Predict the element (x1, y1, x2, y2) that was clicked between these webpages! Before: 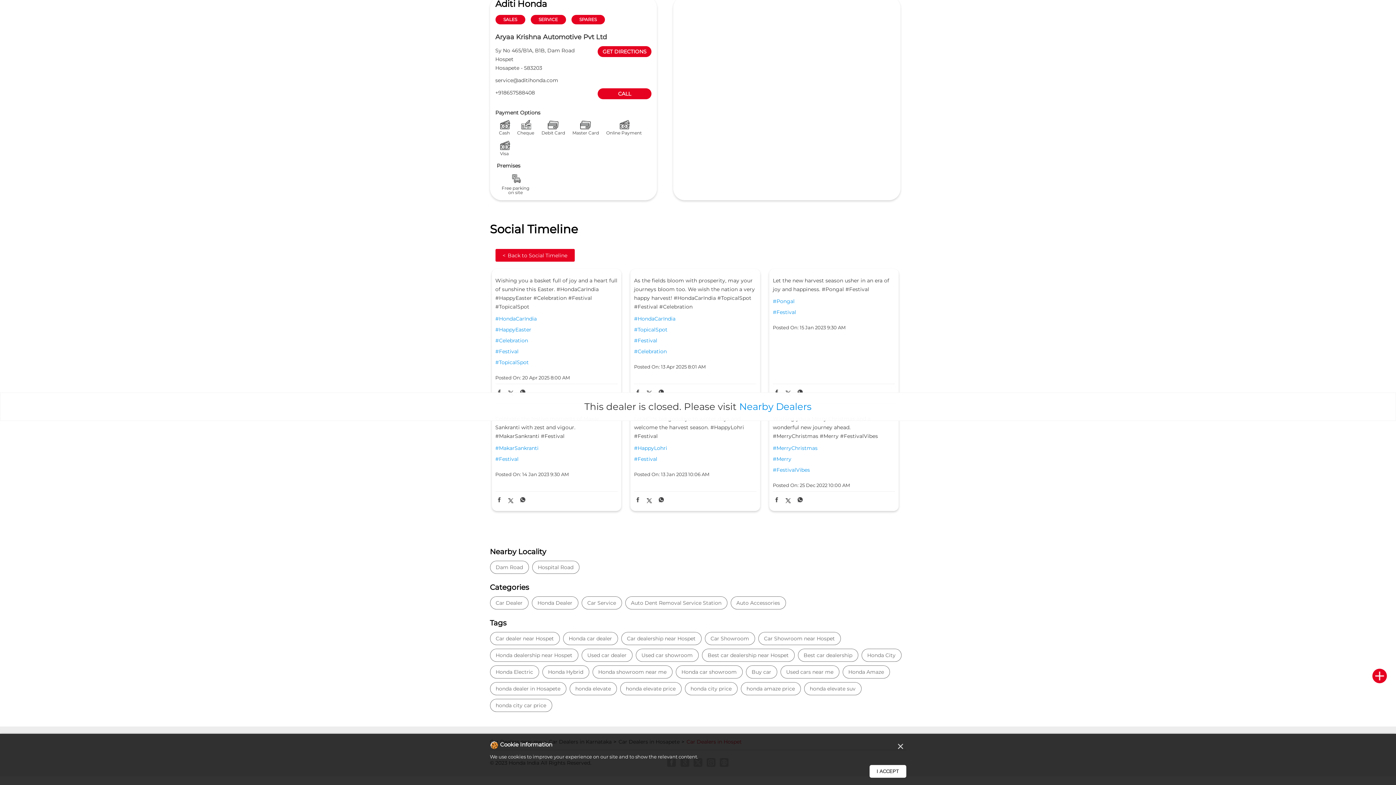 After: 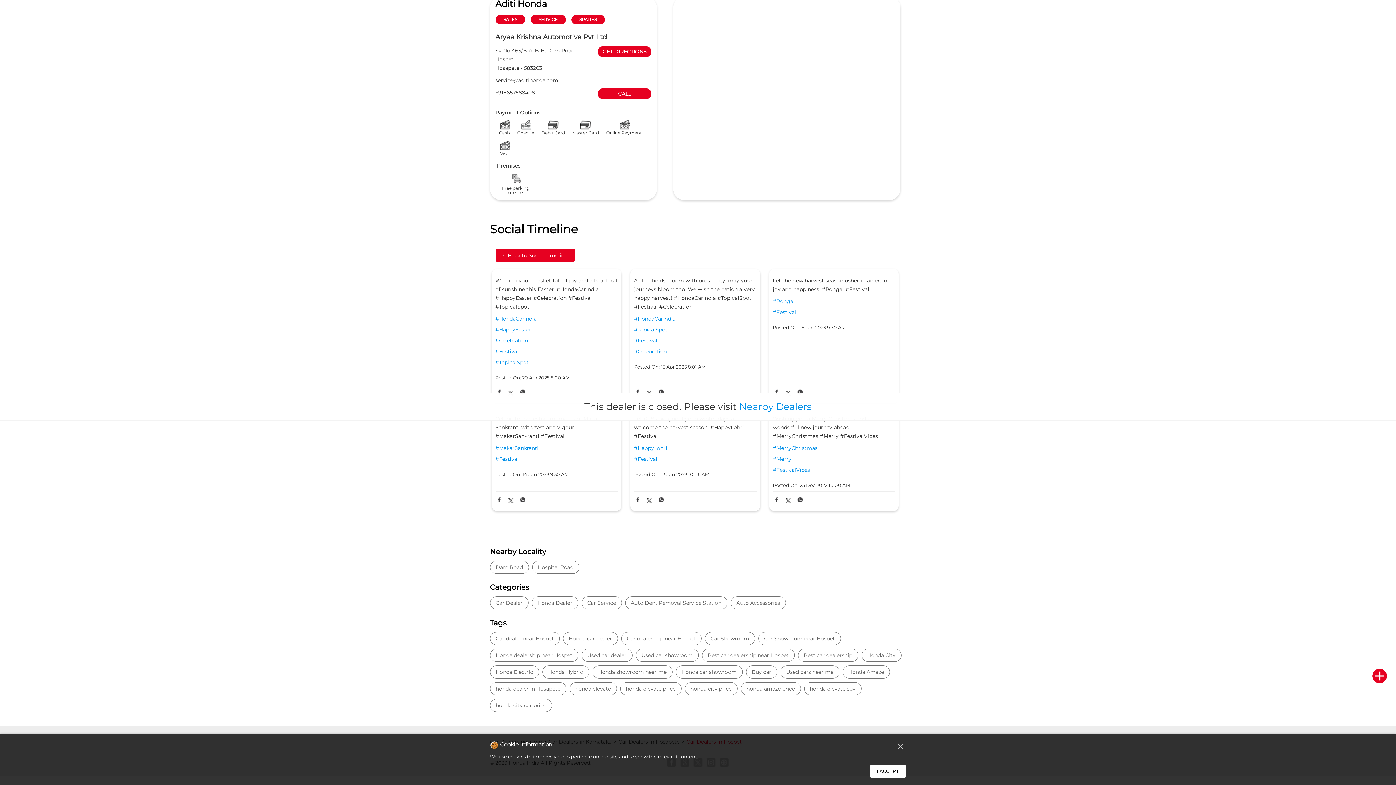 Action: bbox: (657, 496, 665, 506)